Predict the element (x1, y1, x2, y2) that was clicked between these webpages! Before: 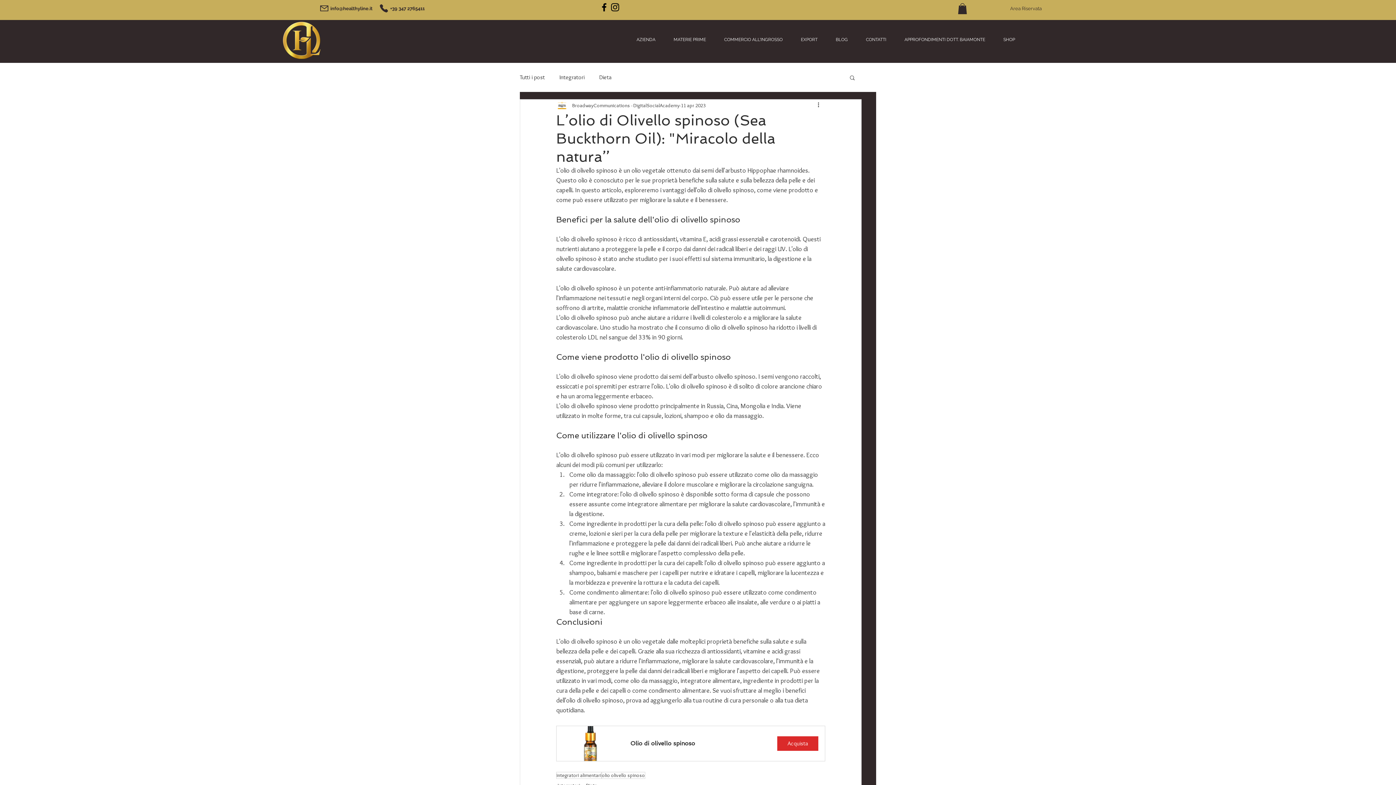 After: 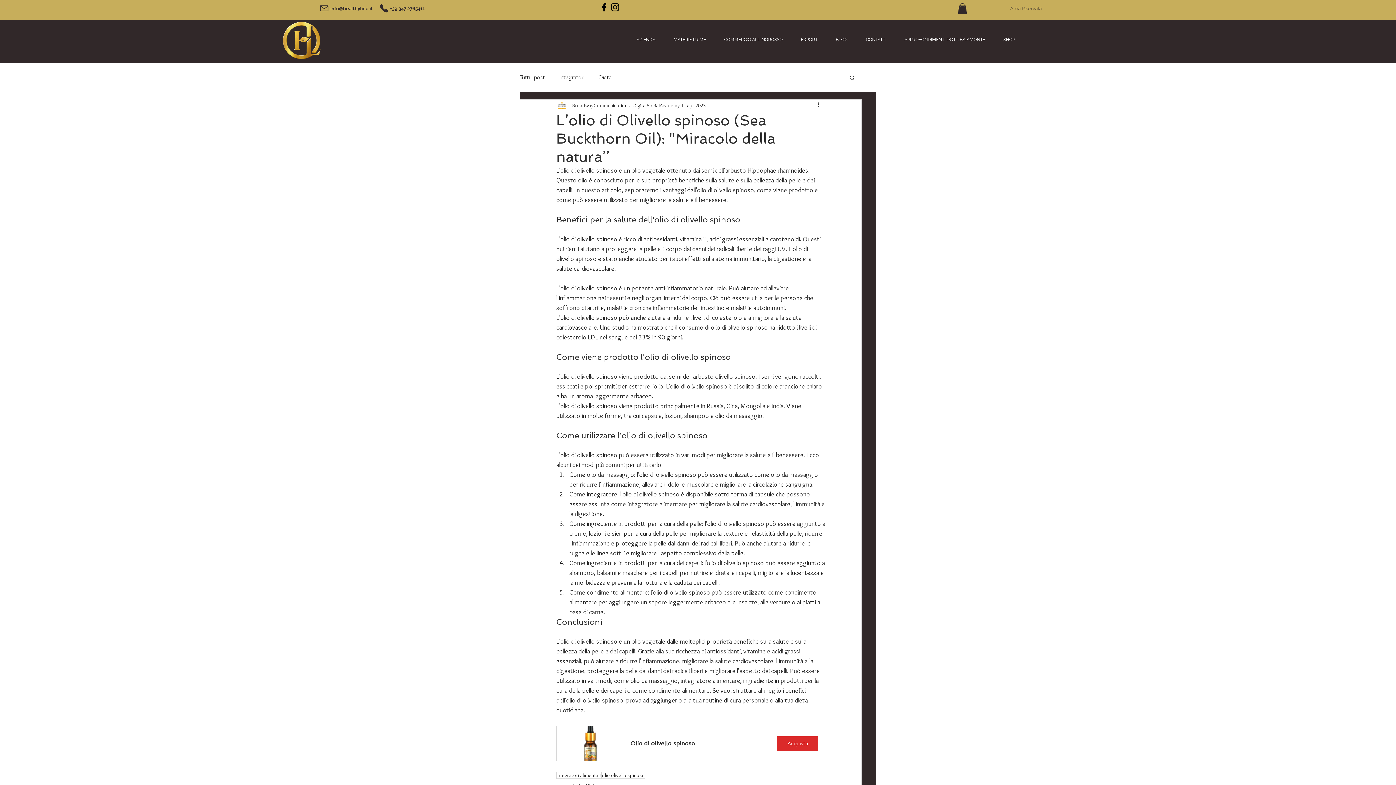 Action: label: Area Riservata bbox: (1005, 3, 1047, 14)